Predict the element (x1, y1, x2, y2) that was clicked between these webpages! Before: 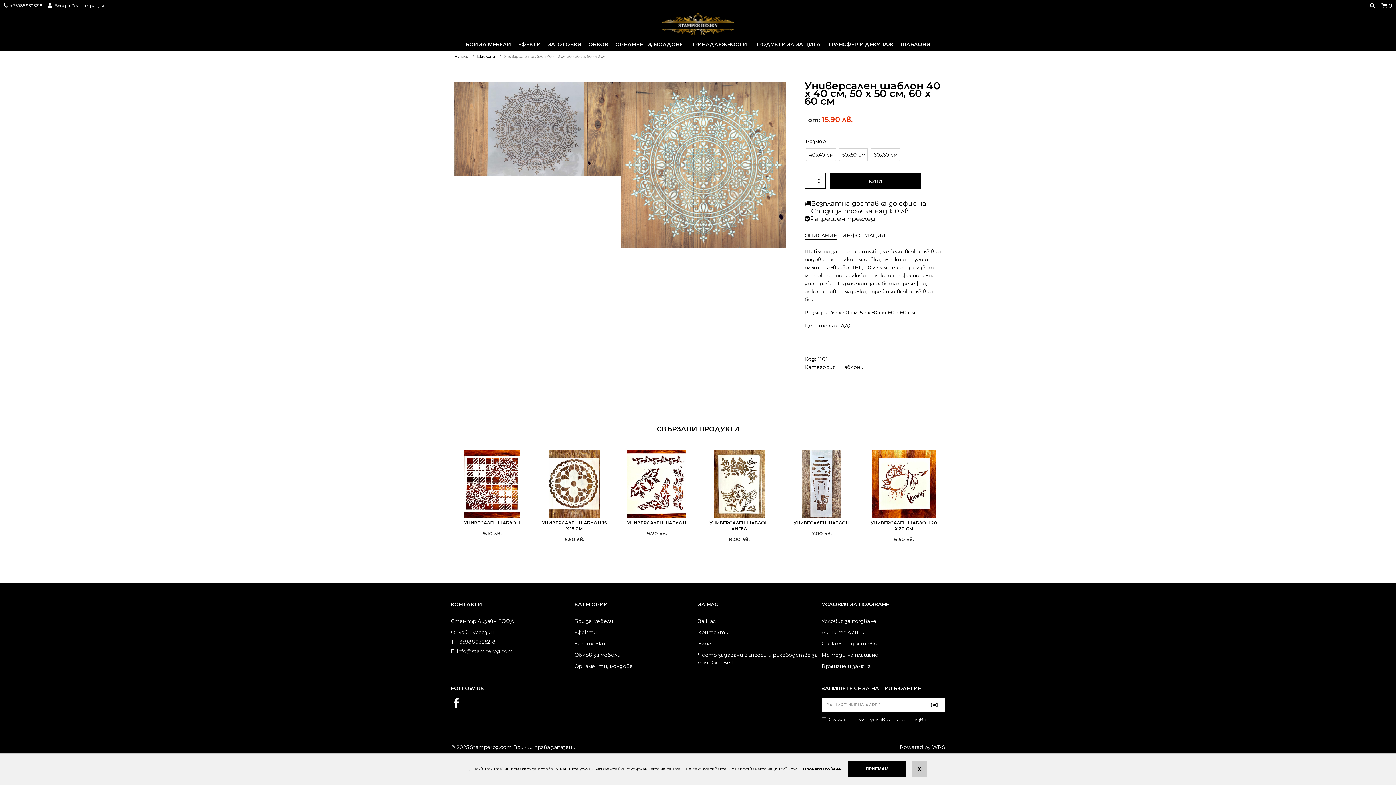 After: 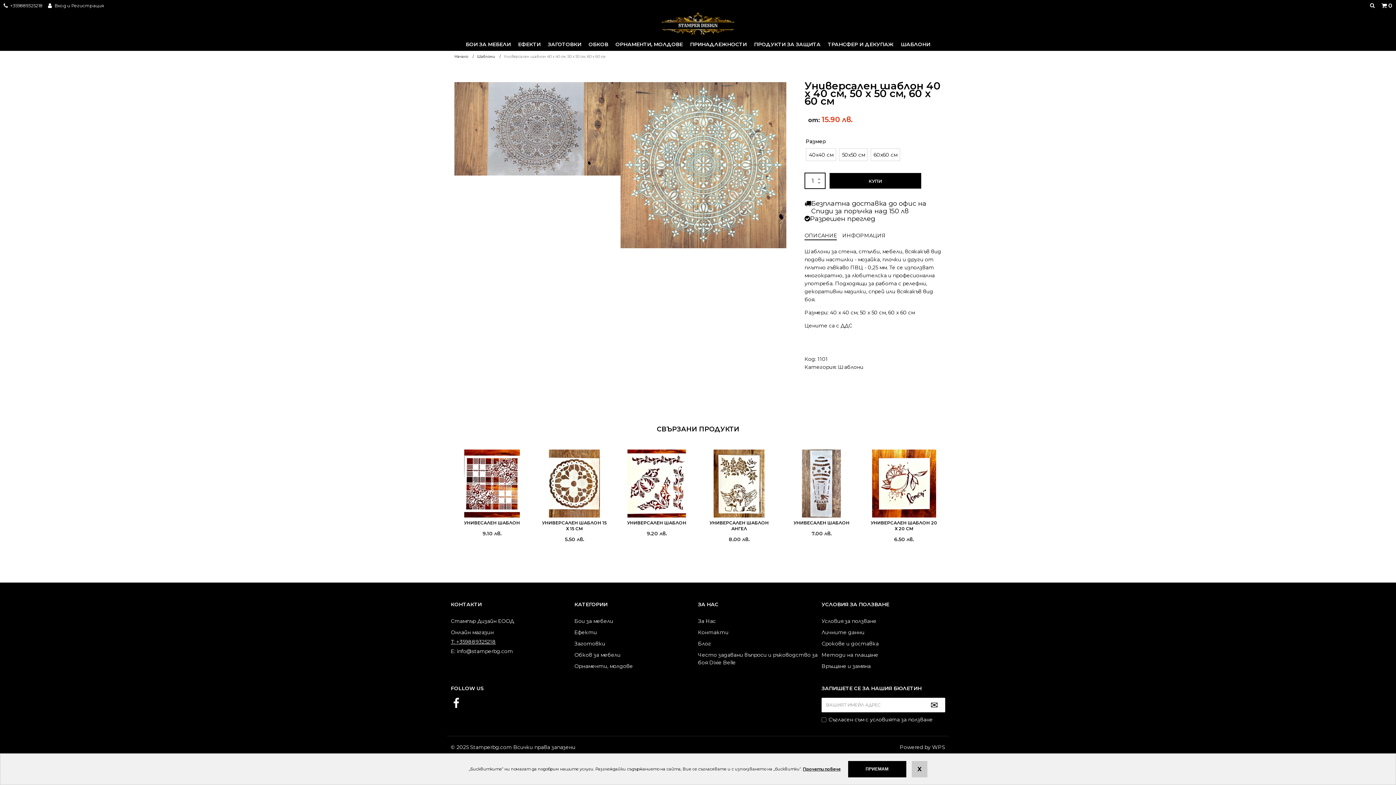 Action: bbox: (450, 638, 514, 646) label: T: +359889325218